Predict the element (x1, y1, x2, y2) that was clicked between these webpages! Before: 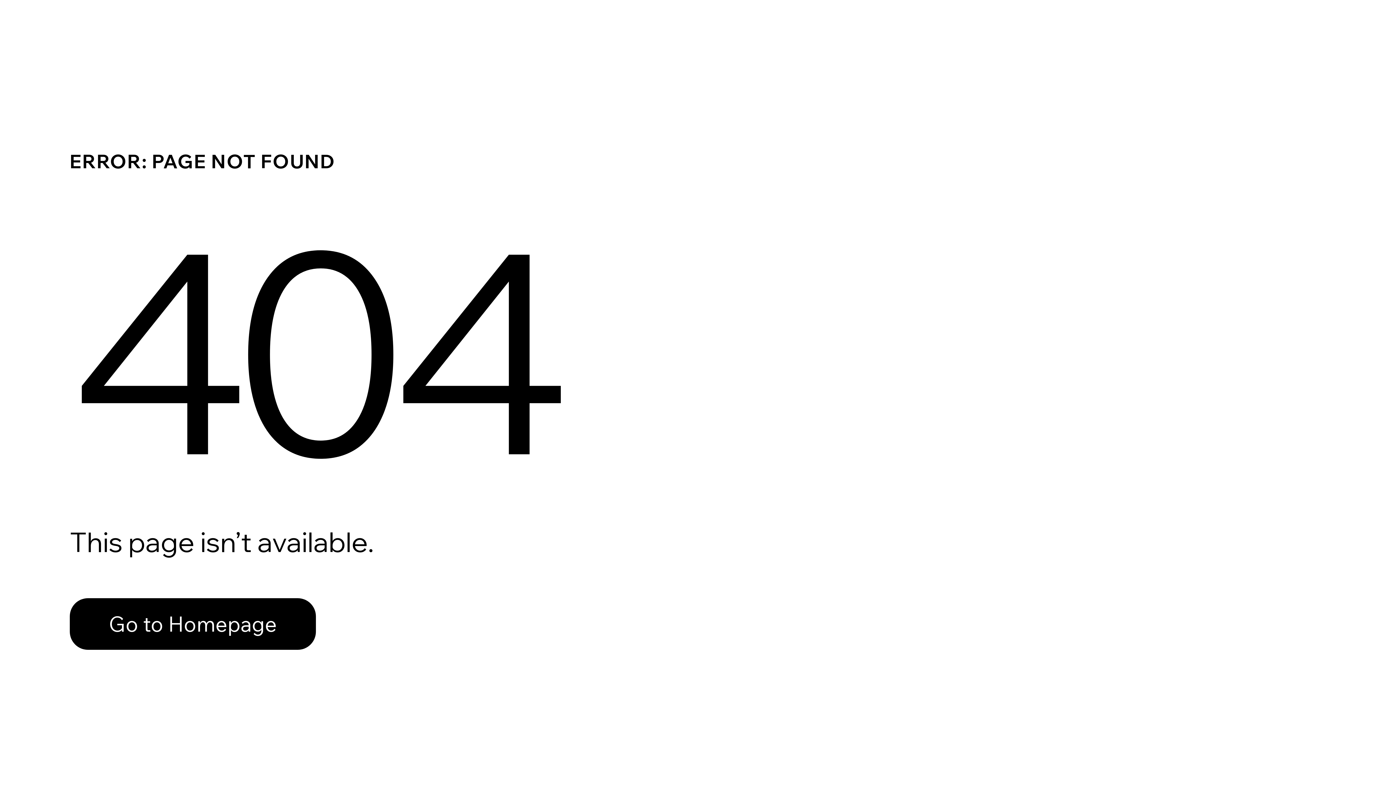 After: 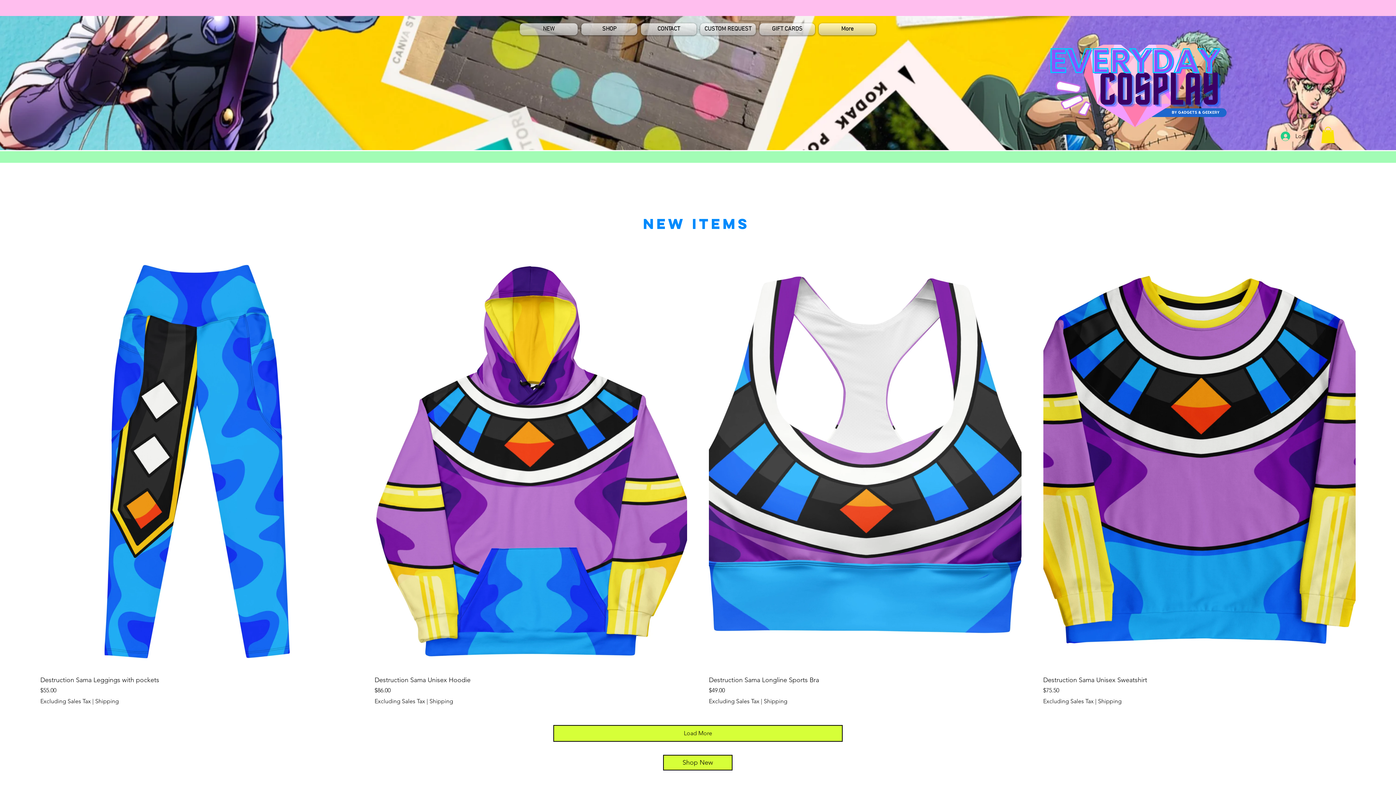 Action: label: Go to Homepage bbox: (69, 598, 316, 650)